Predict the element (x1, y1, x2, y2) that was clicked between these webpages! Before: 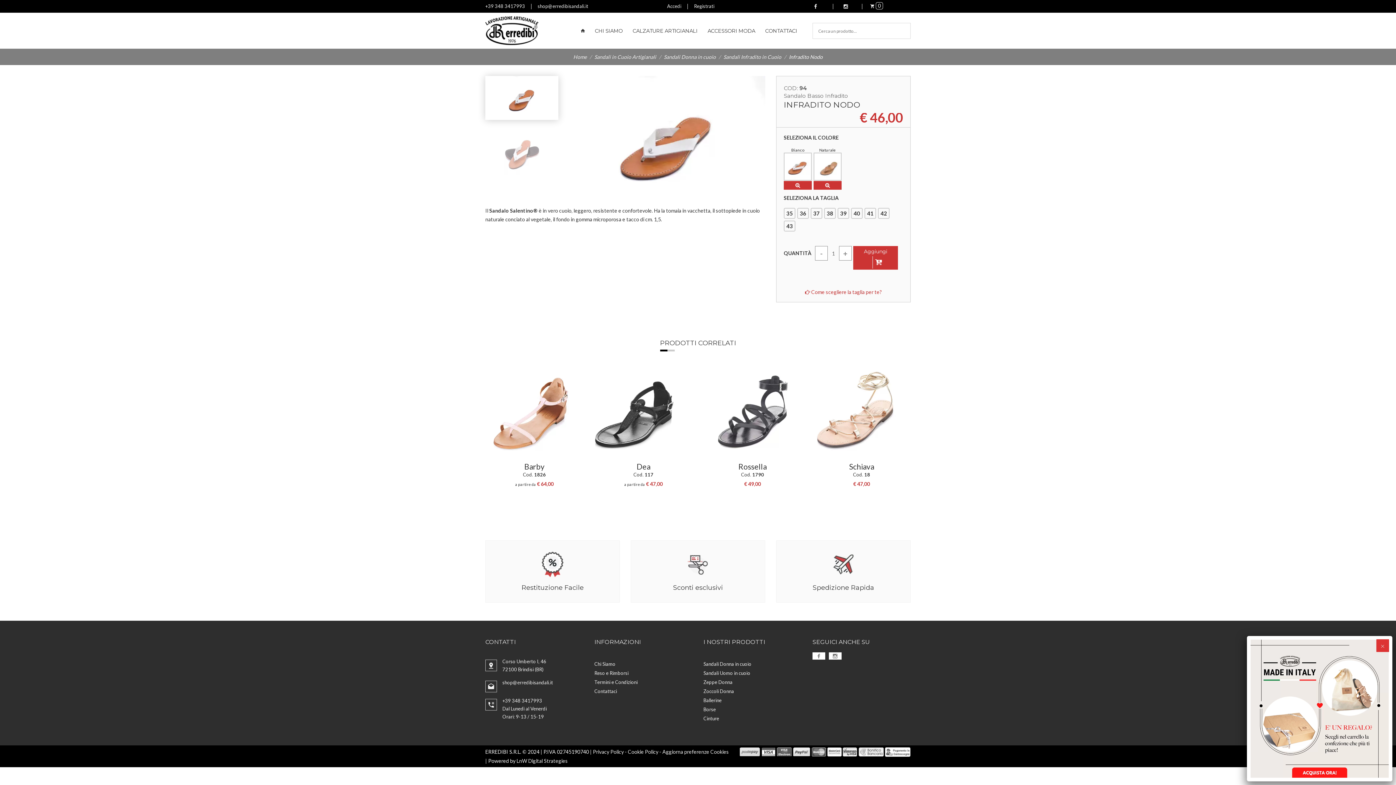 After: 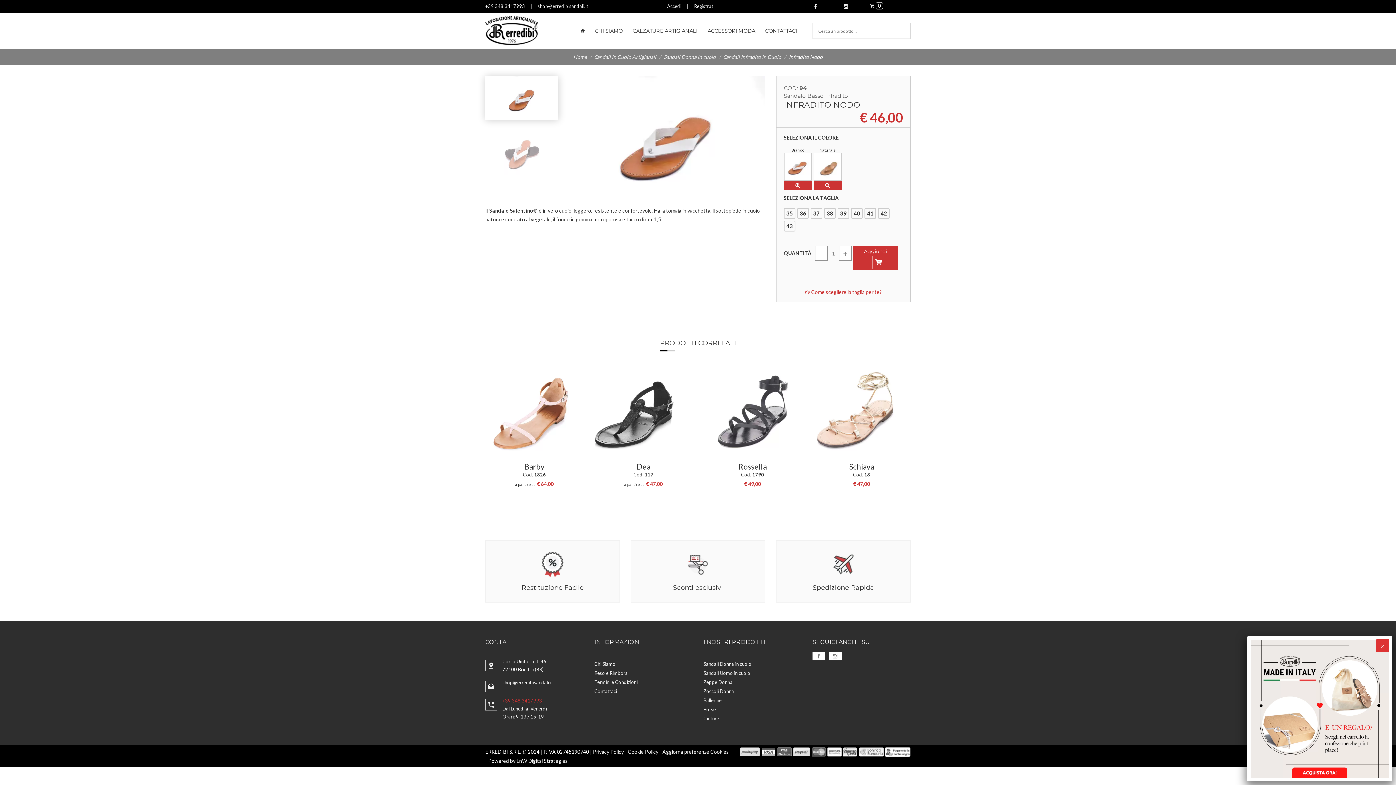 Action: label: +39 348 3417993 bbox: (502, 698, 542, 704)